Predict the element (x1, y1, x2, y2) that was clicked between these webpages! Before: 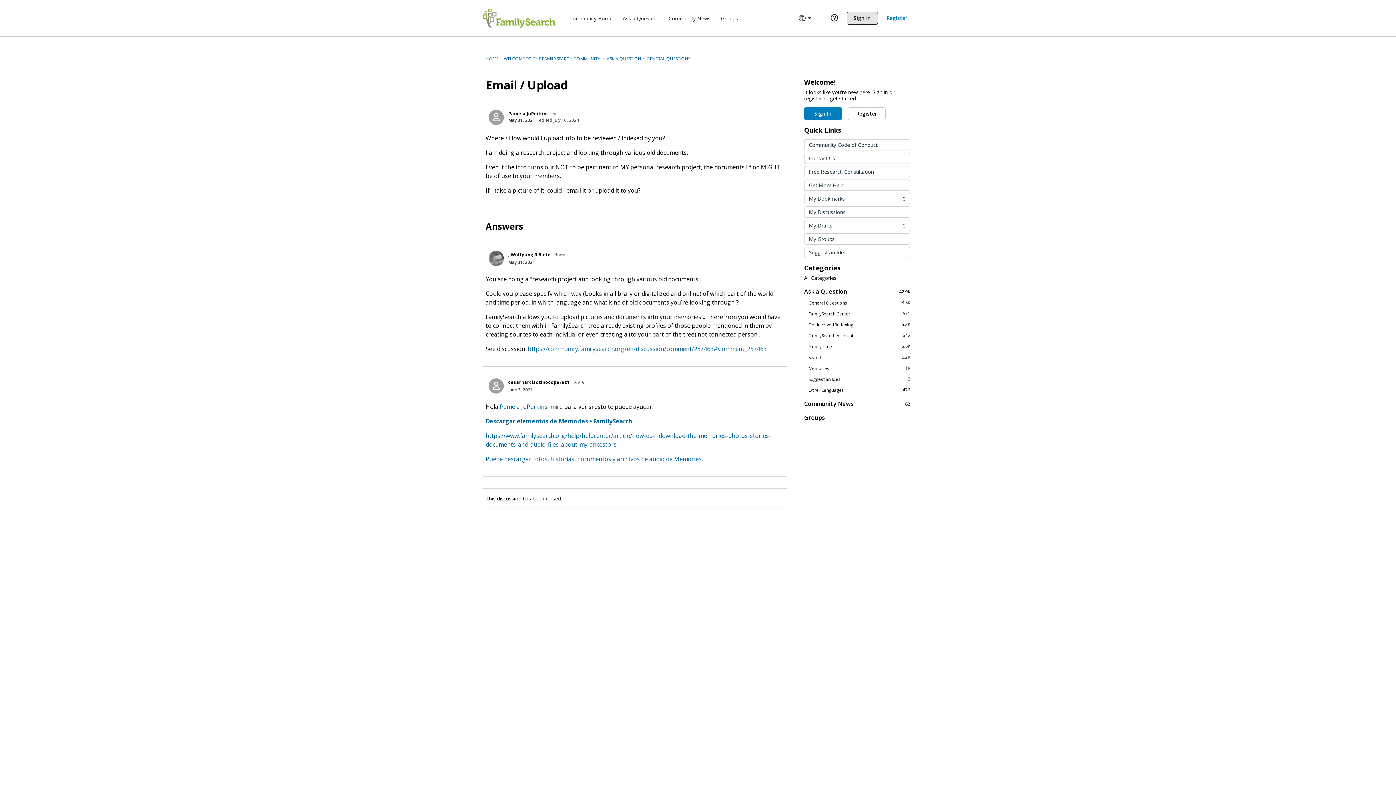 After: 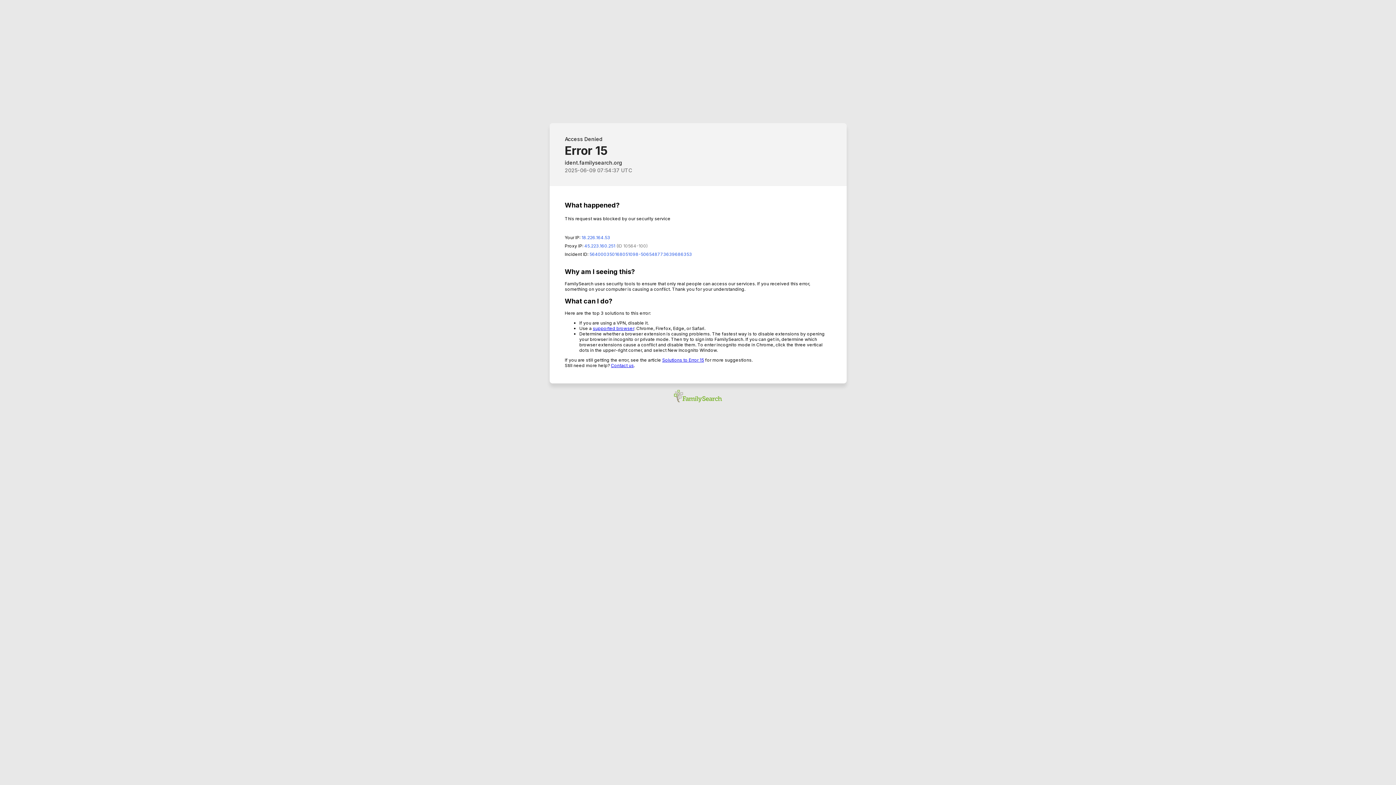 Action: bbox: (500, 402, 547, 410) label: Pamela JoPerkins